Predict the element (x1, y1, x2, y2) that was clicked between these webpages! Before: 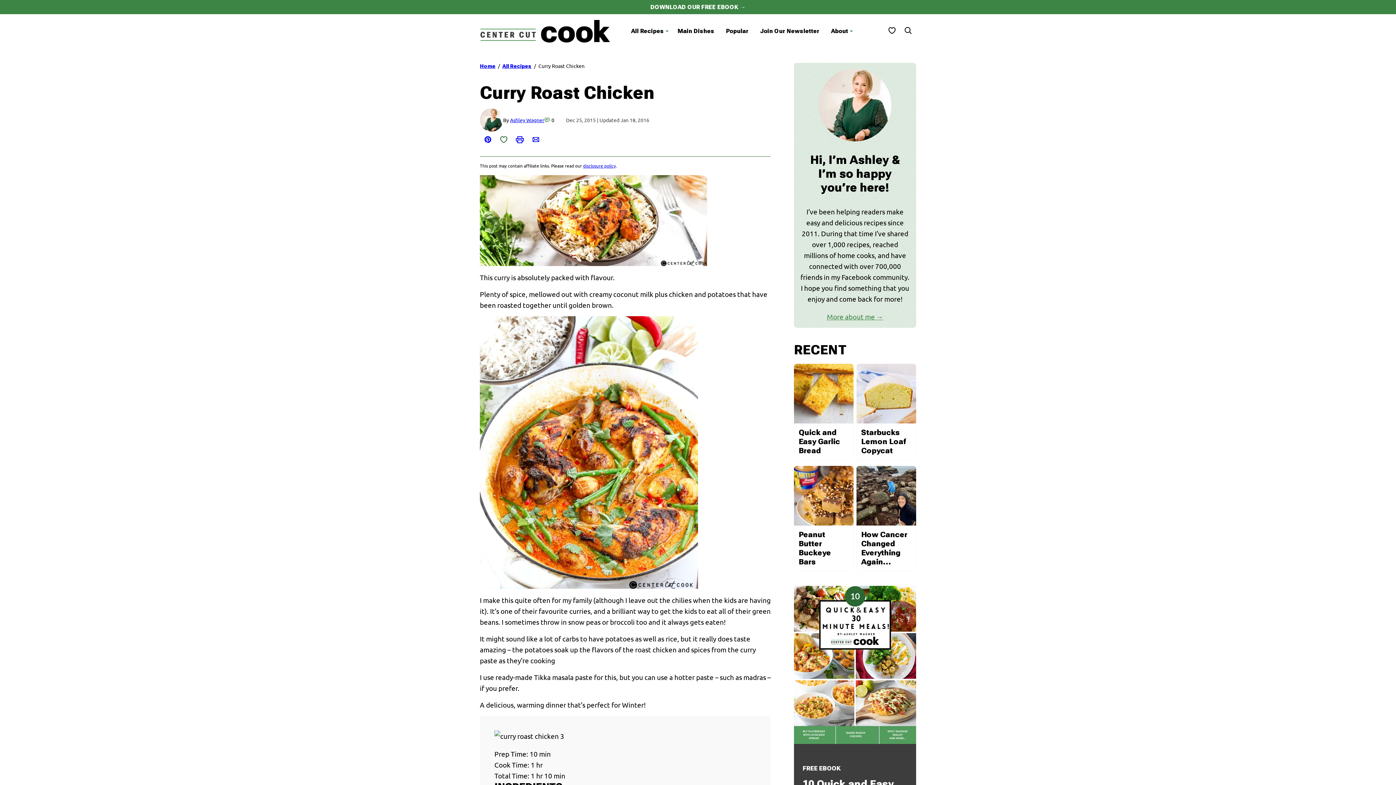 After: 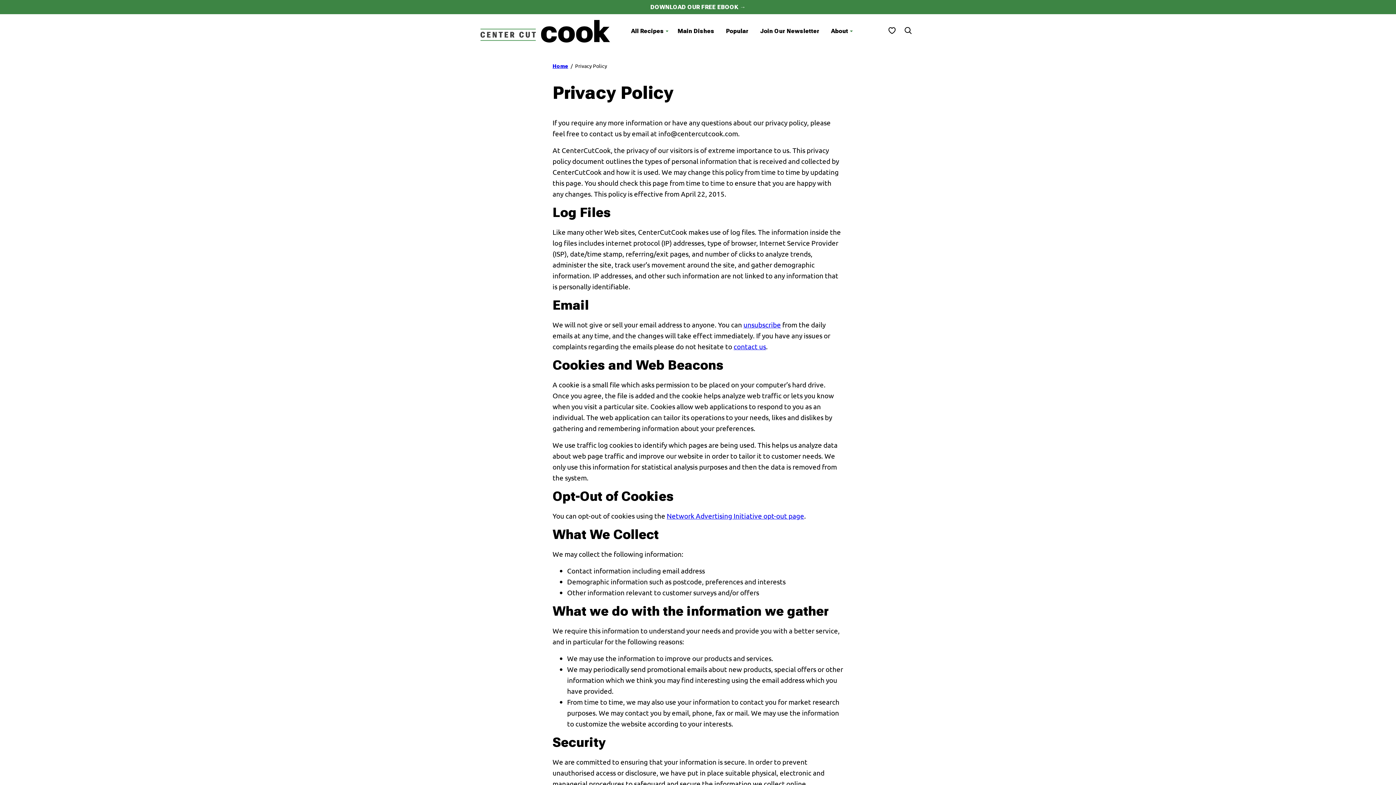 Action: label: disclosure policy bbox: (583, 162, 616, 168)